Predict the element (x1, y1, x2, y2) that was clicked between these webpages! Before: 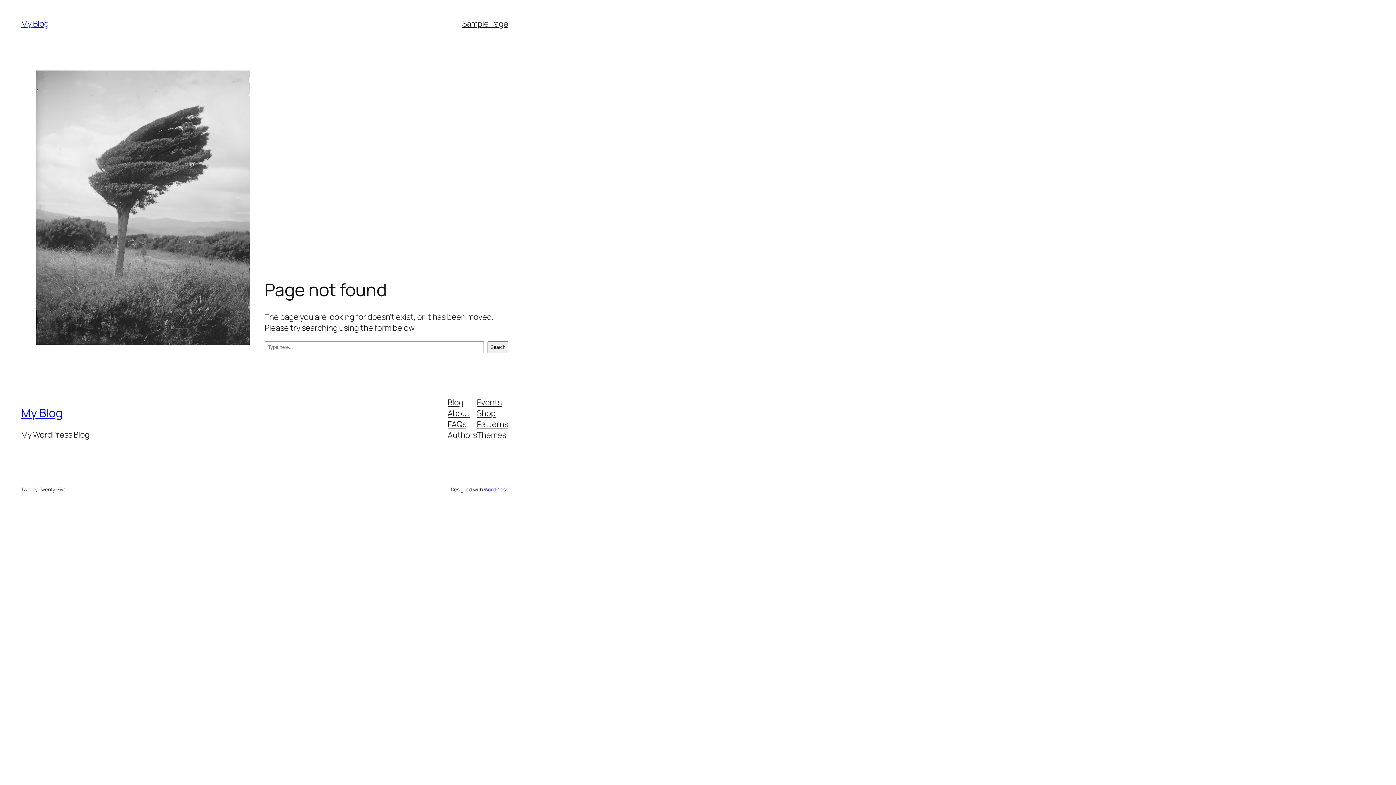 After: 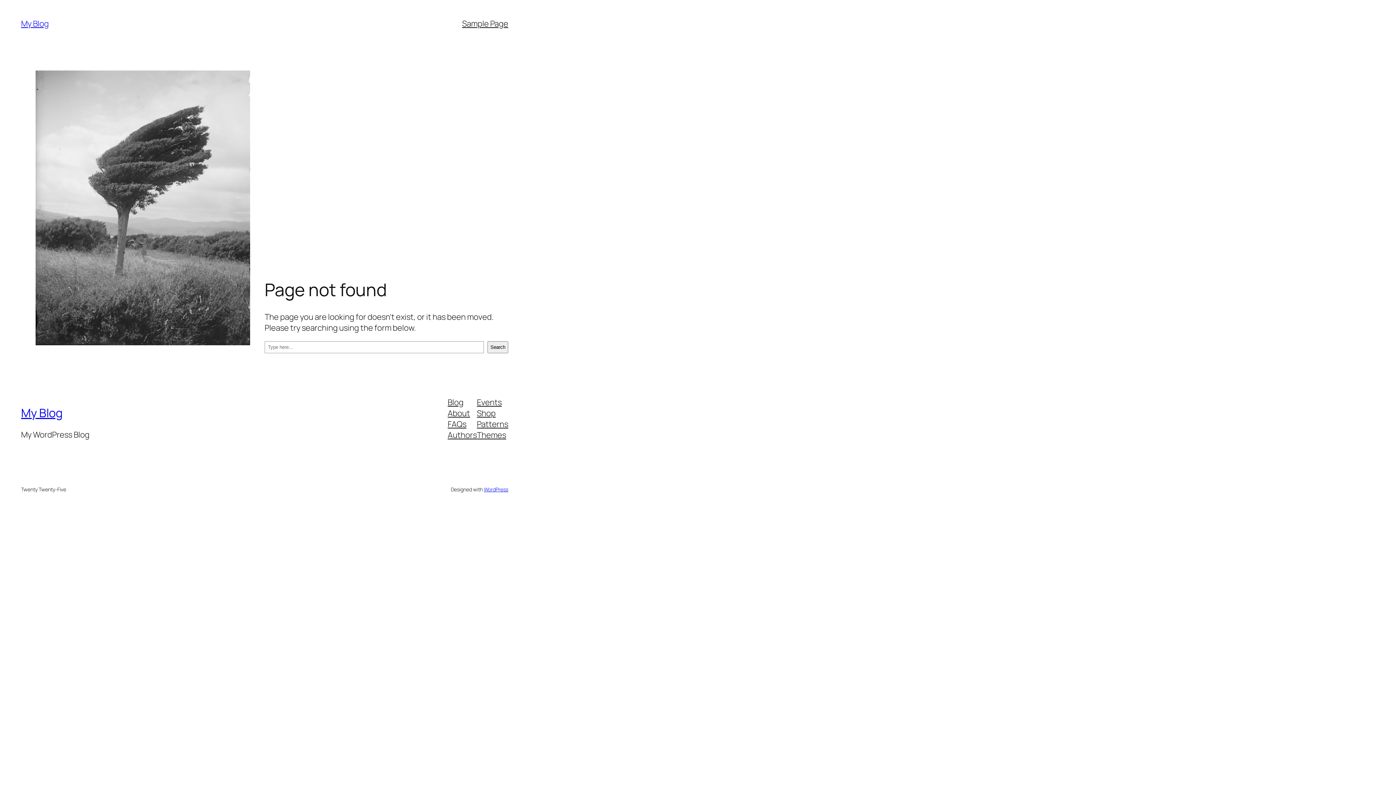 Action: bbox: (477, 396, 501, 407) label: Events